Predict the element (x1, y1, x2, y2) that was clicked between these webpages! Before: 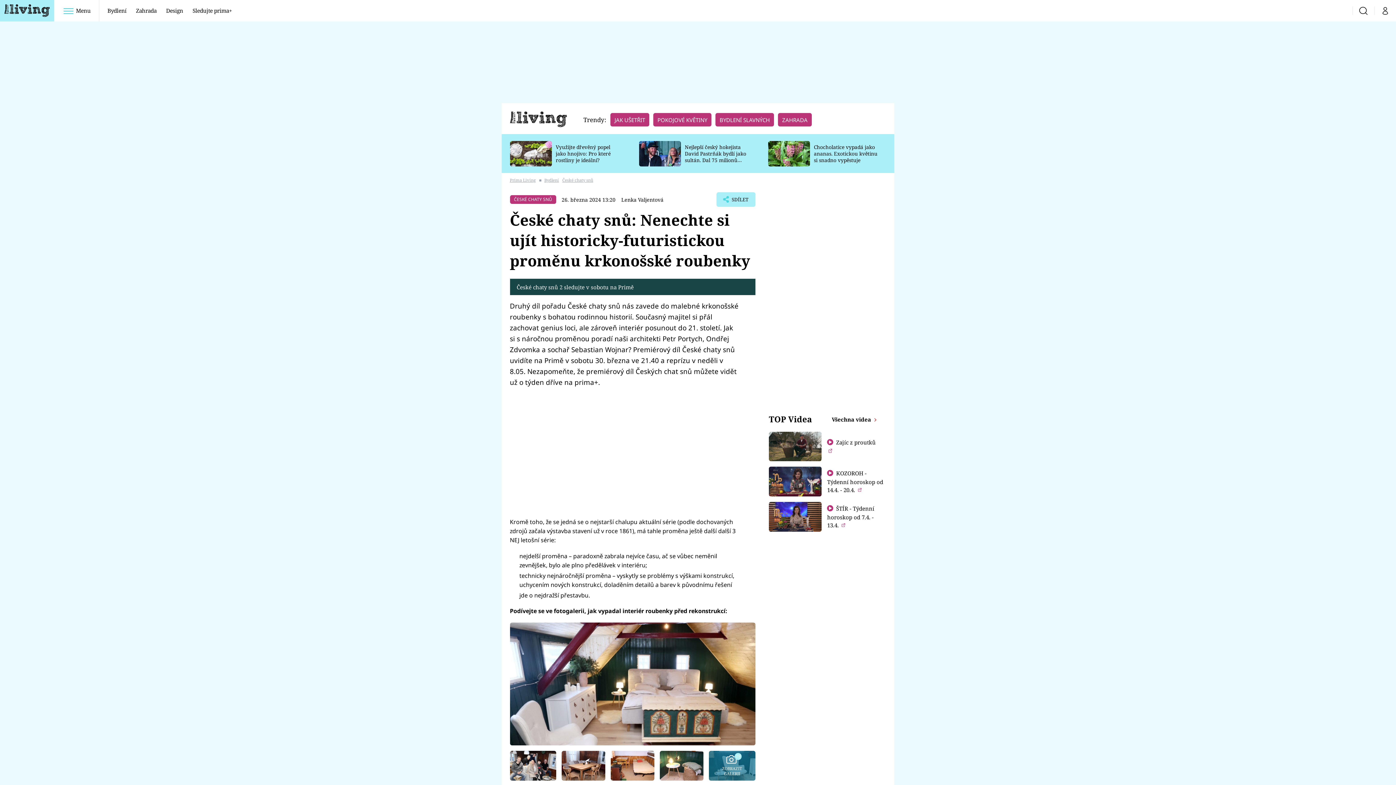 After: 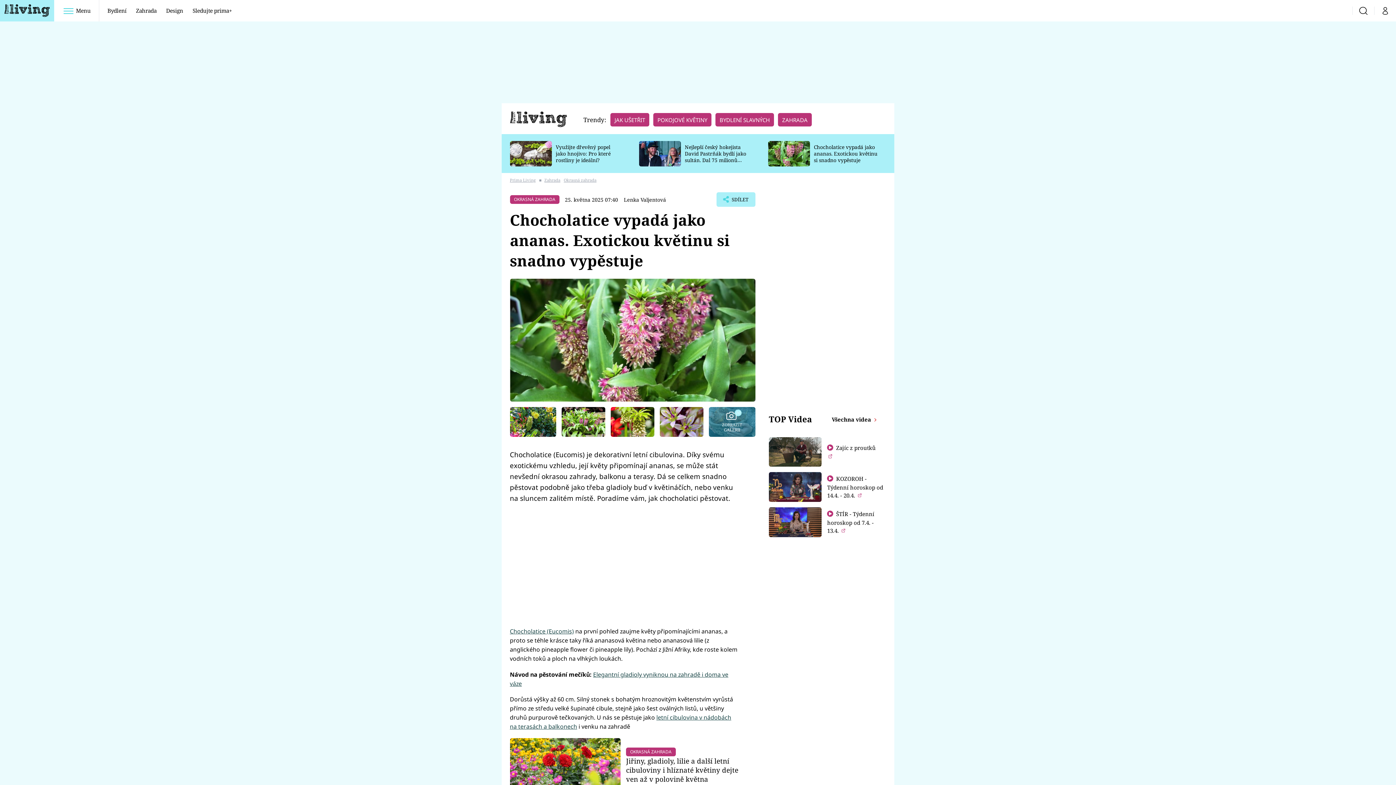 Action: bbox: (768, 140, 810, 166)